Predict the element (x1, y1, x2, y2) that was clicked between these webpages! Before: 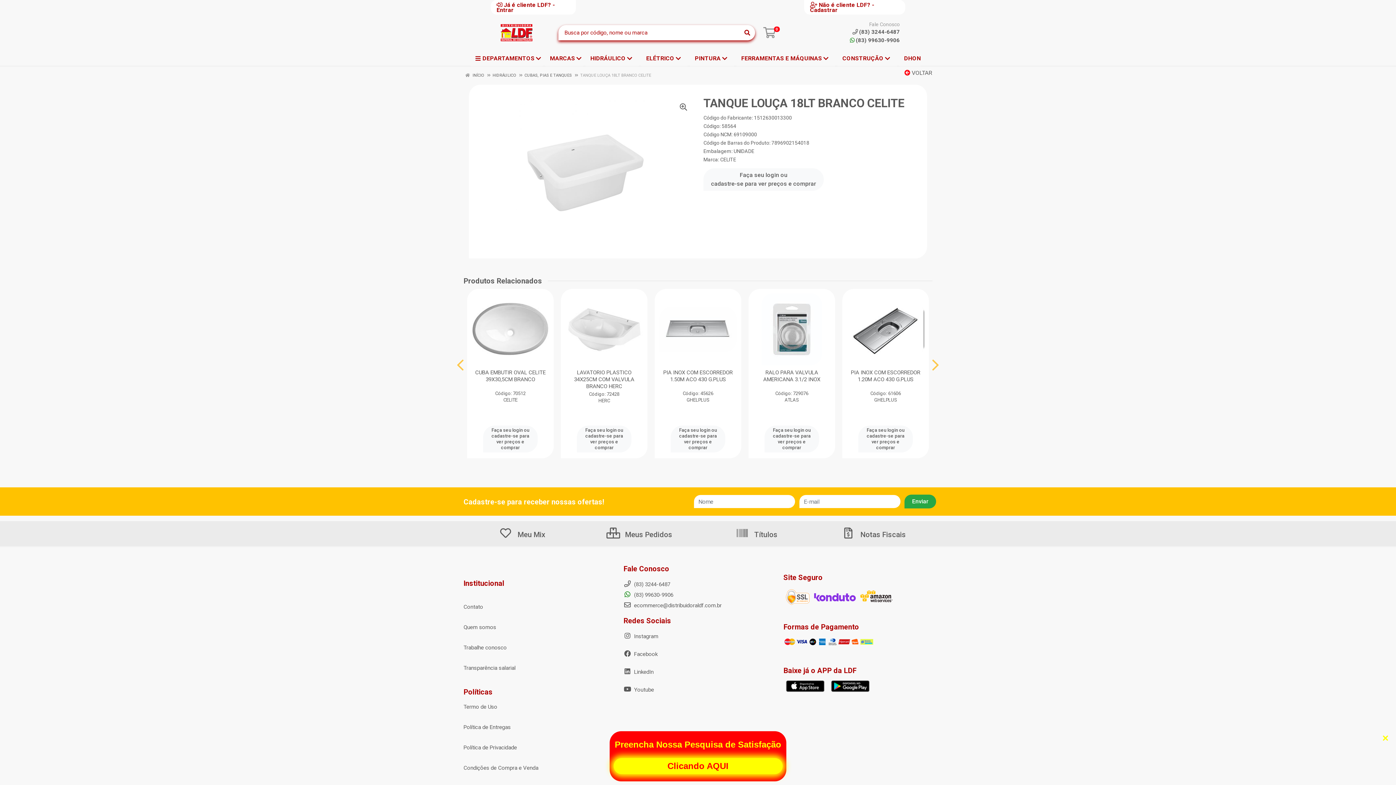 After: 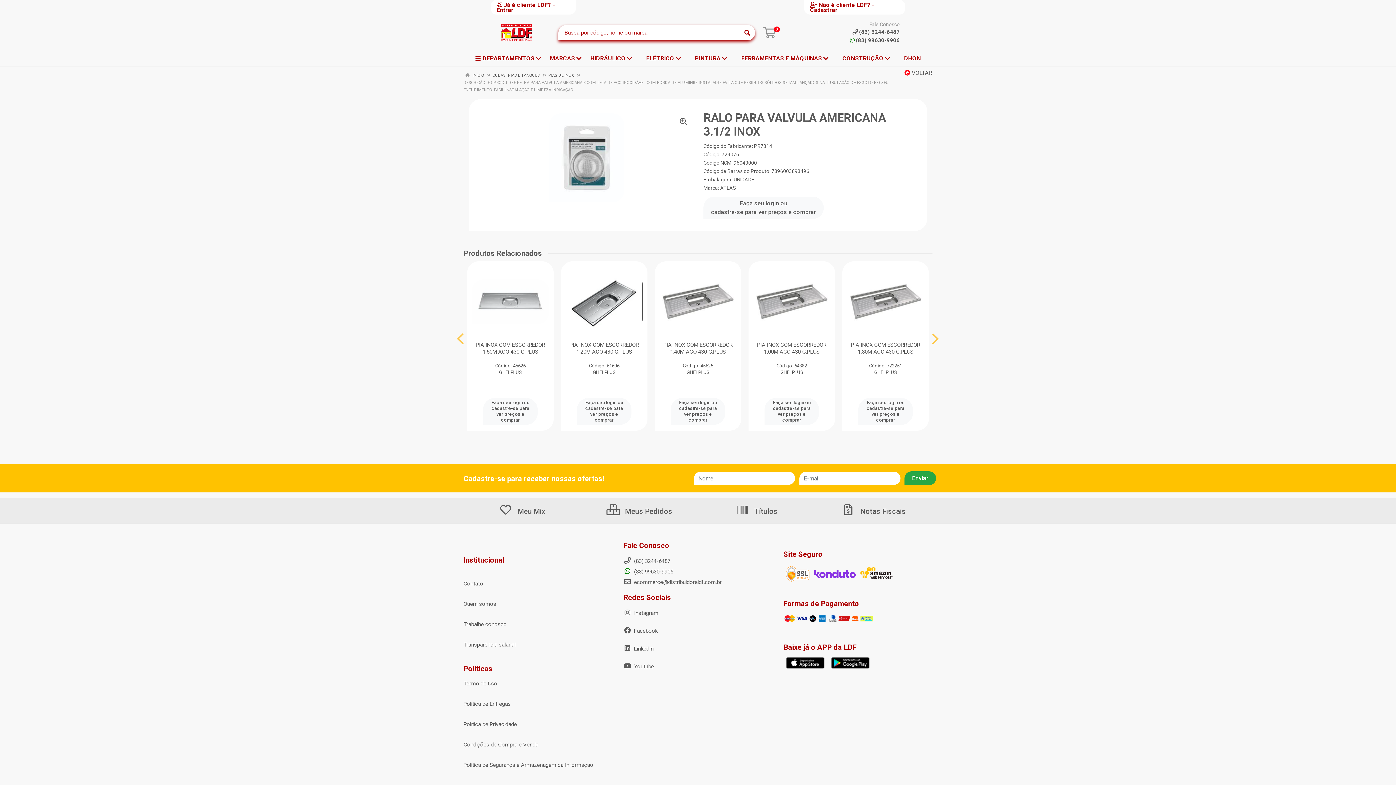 Action: bbox: (763, 369, 820, 382) label: RALO PARA VALVULA AMERICANA 3.1/2 INOX